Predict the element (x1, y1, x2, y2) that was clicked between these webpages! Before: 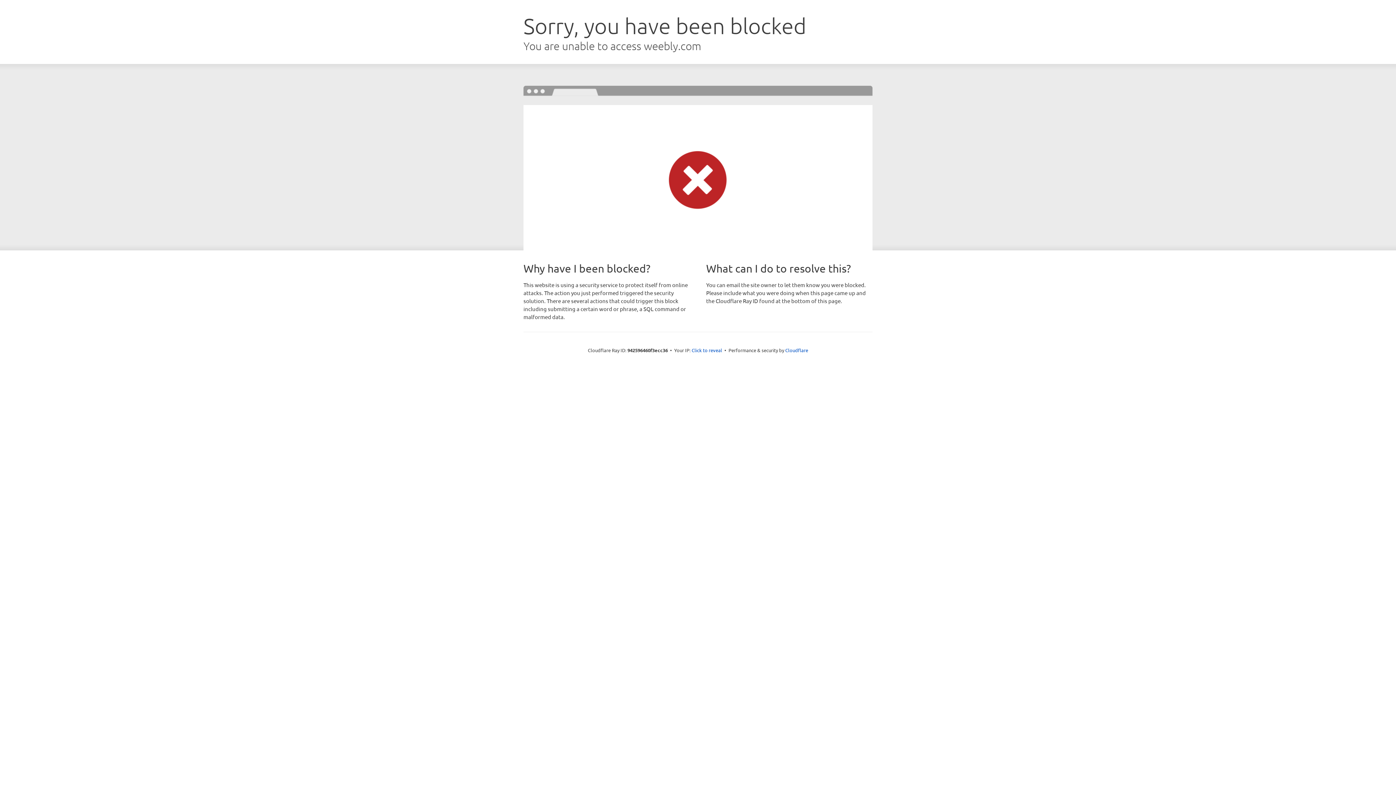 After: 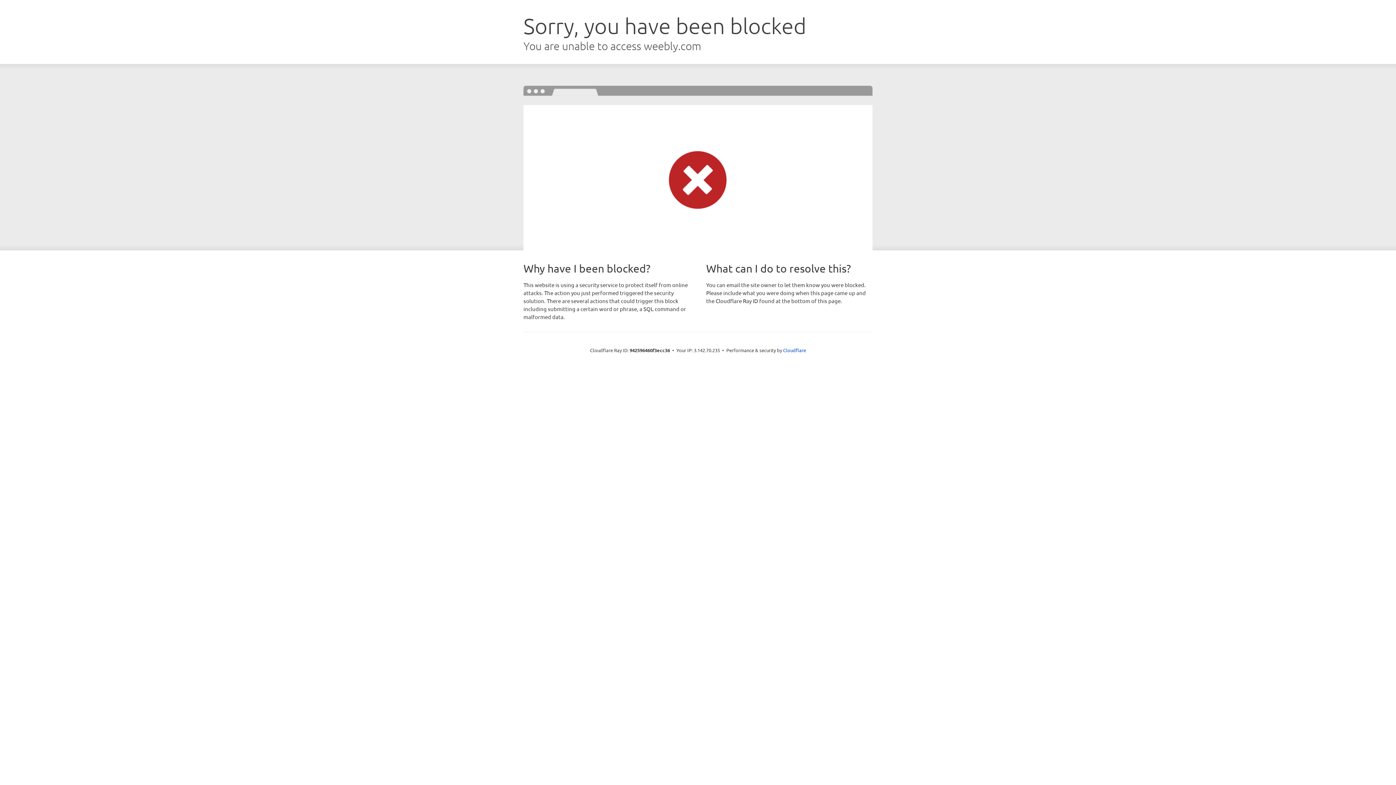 Action: label: Click to reveal bbox: (691, 346, 722, 353)